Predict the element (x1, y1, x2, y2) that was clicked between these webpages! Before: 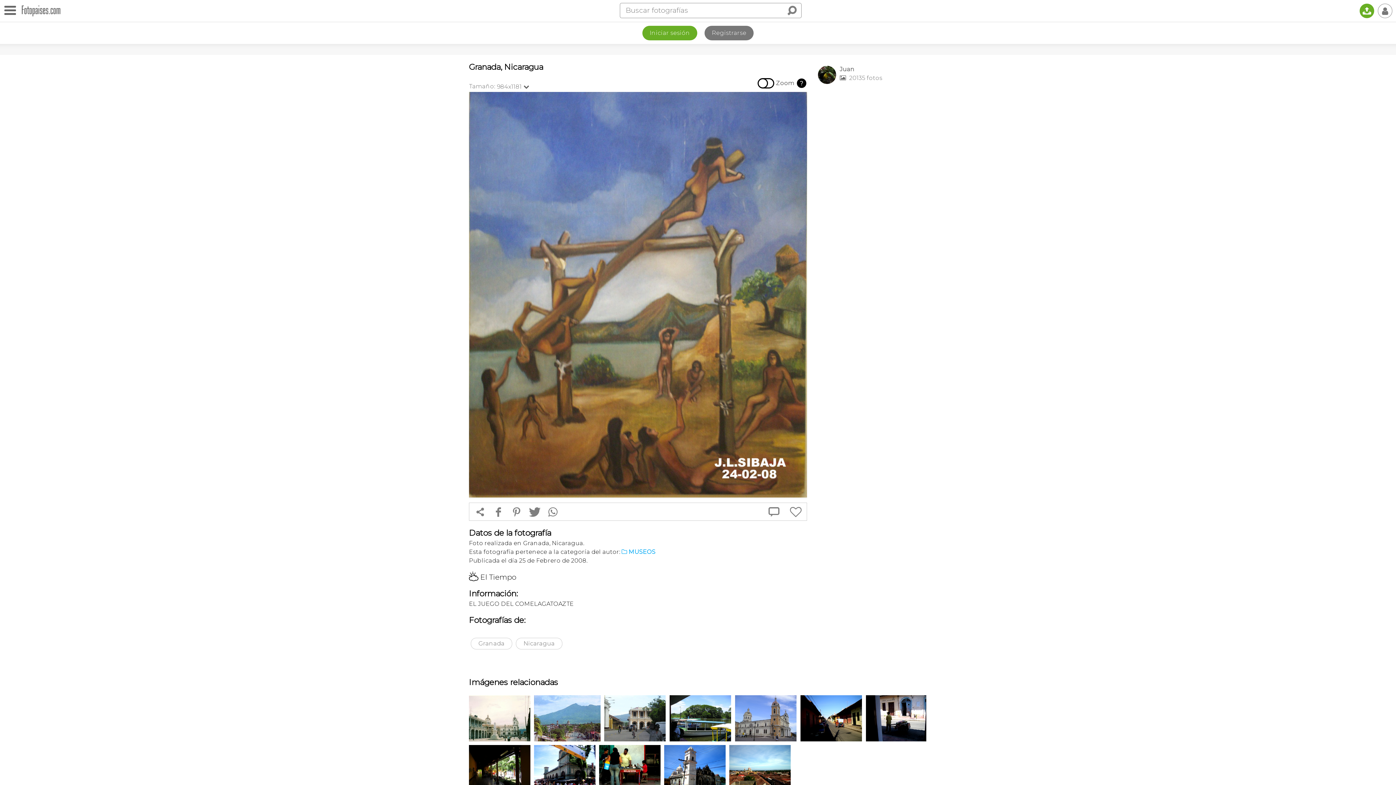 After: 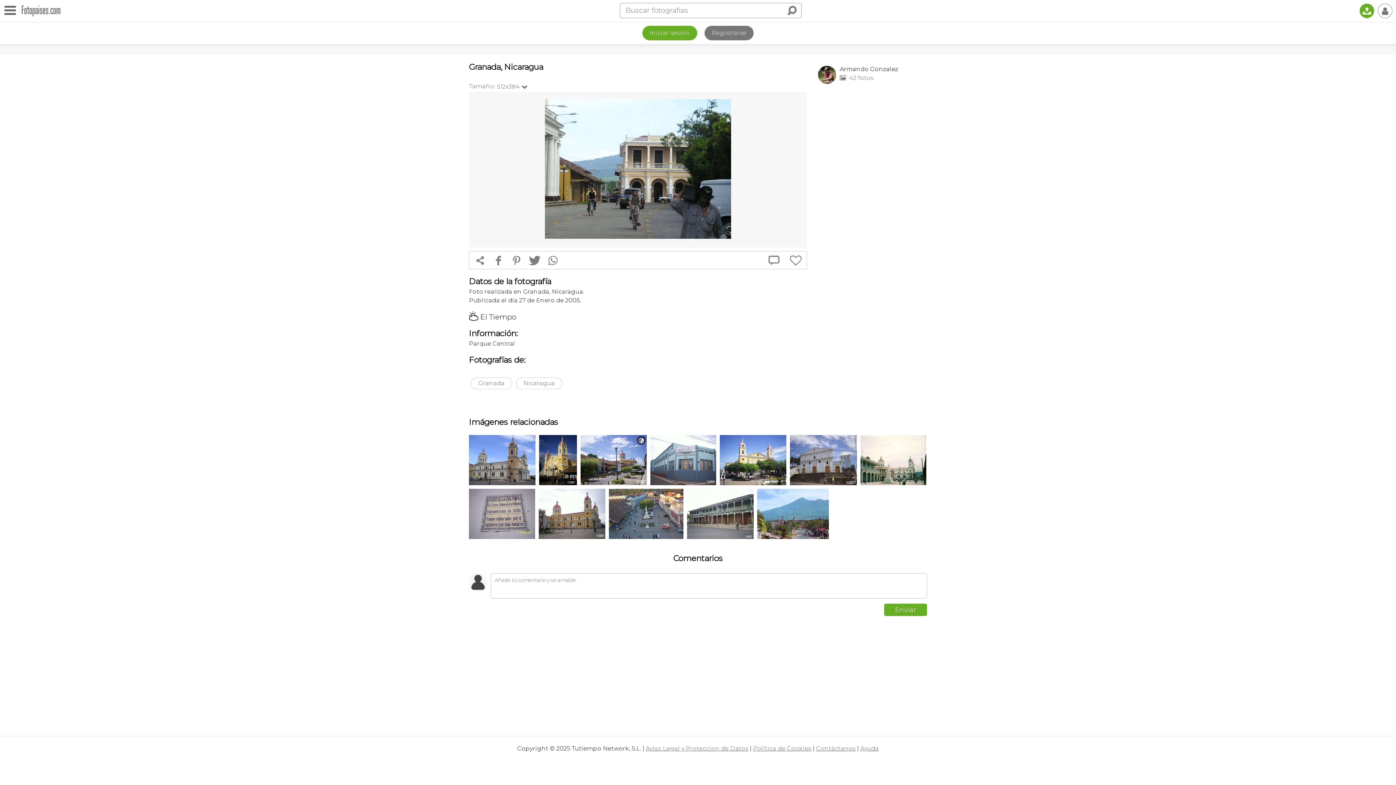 Action: bbox: (604, 695, 666, 741)